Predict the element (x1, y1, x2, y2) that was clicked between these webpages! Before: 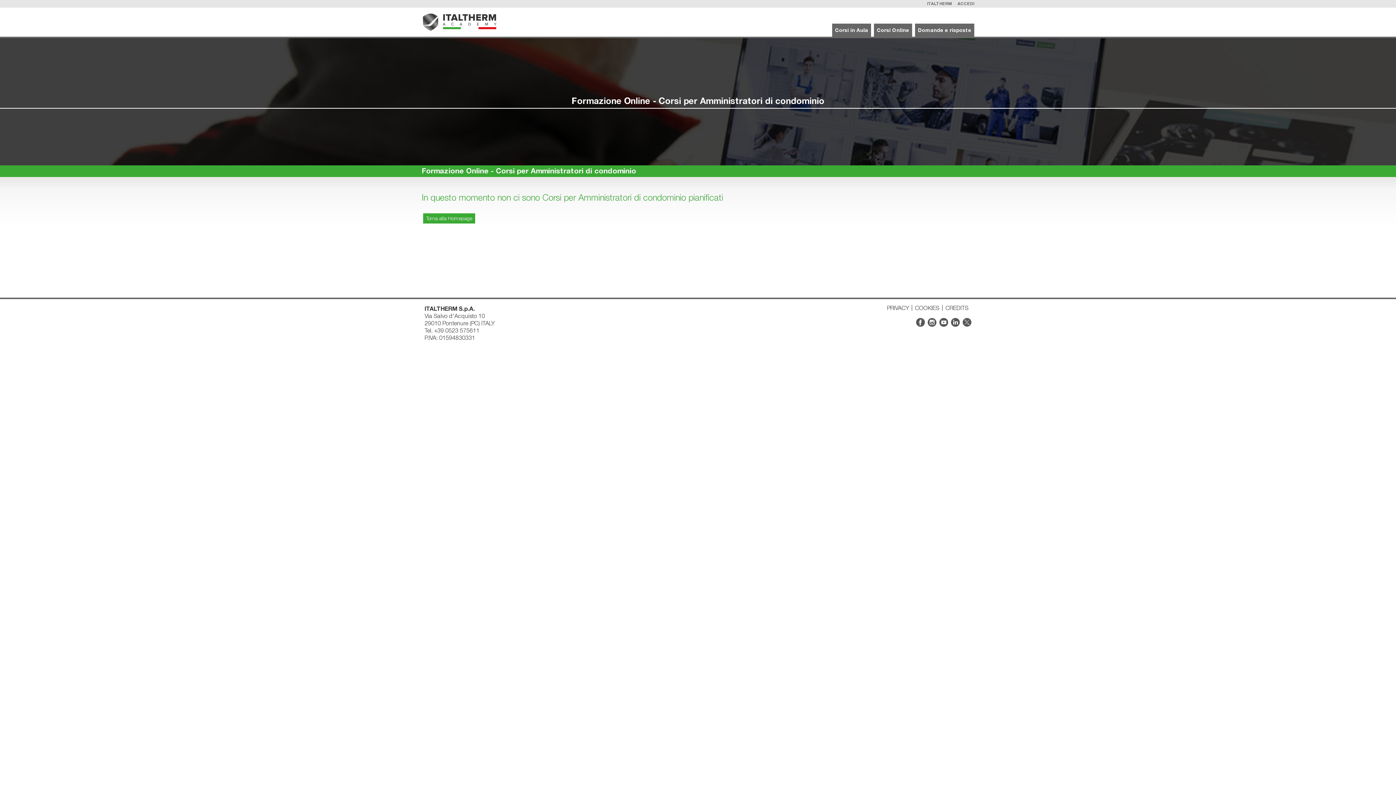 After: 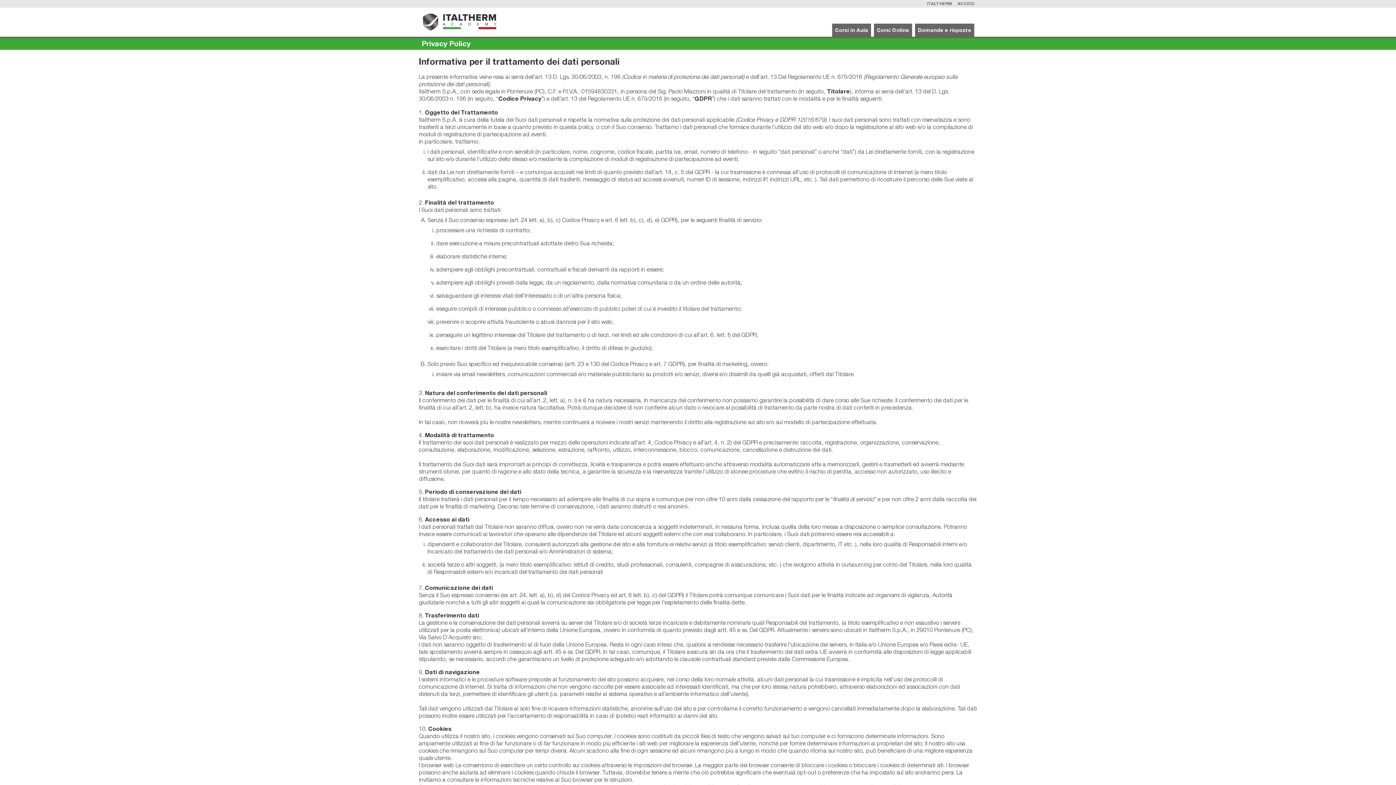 Action: bbox: (887, 304, 909, 311) label: PRIVACY